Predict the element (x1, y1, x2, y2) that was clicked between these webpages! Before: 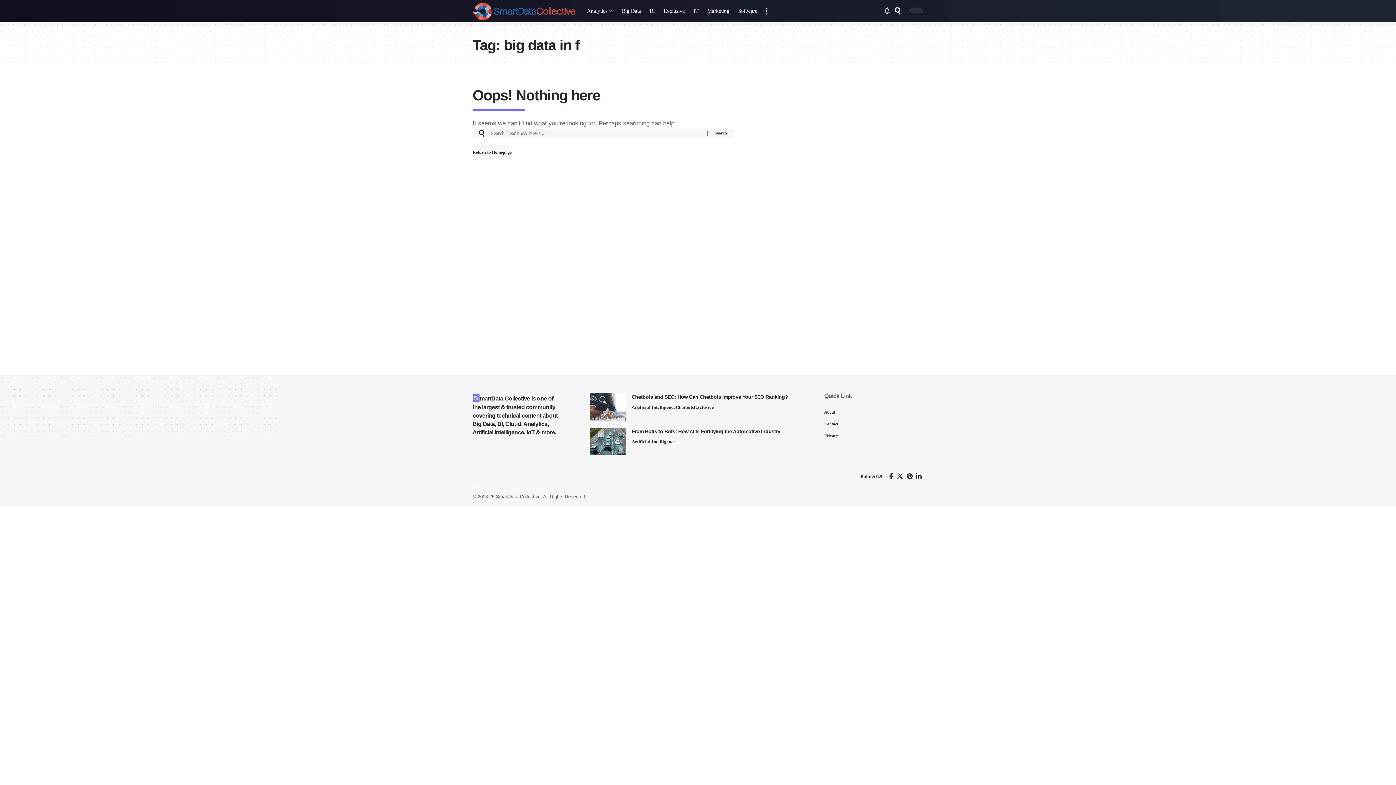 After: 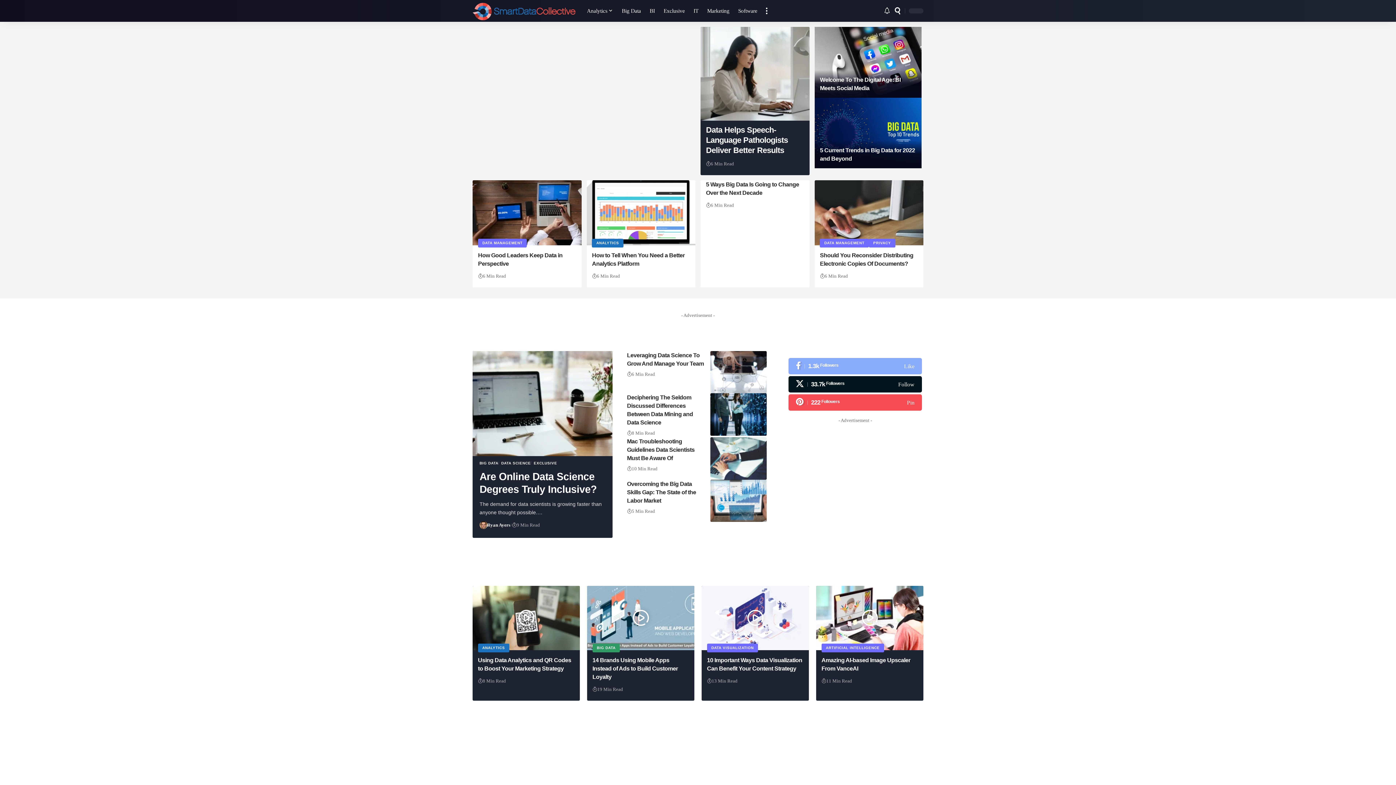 Action: bbox: (472, 0, 575, 21)